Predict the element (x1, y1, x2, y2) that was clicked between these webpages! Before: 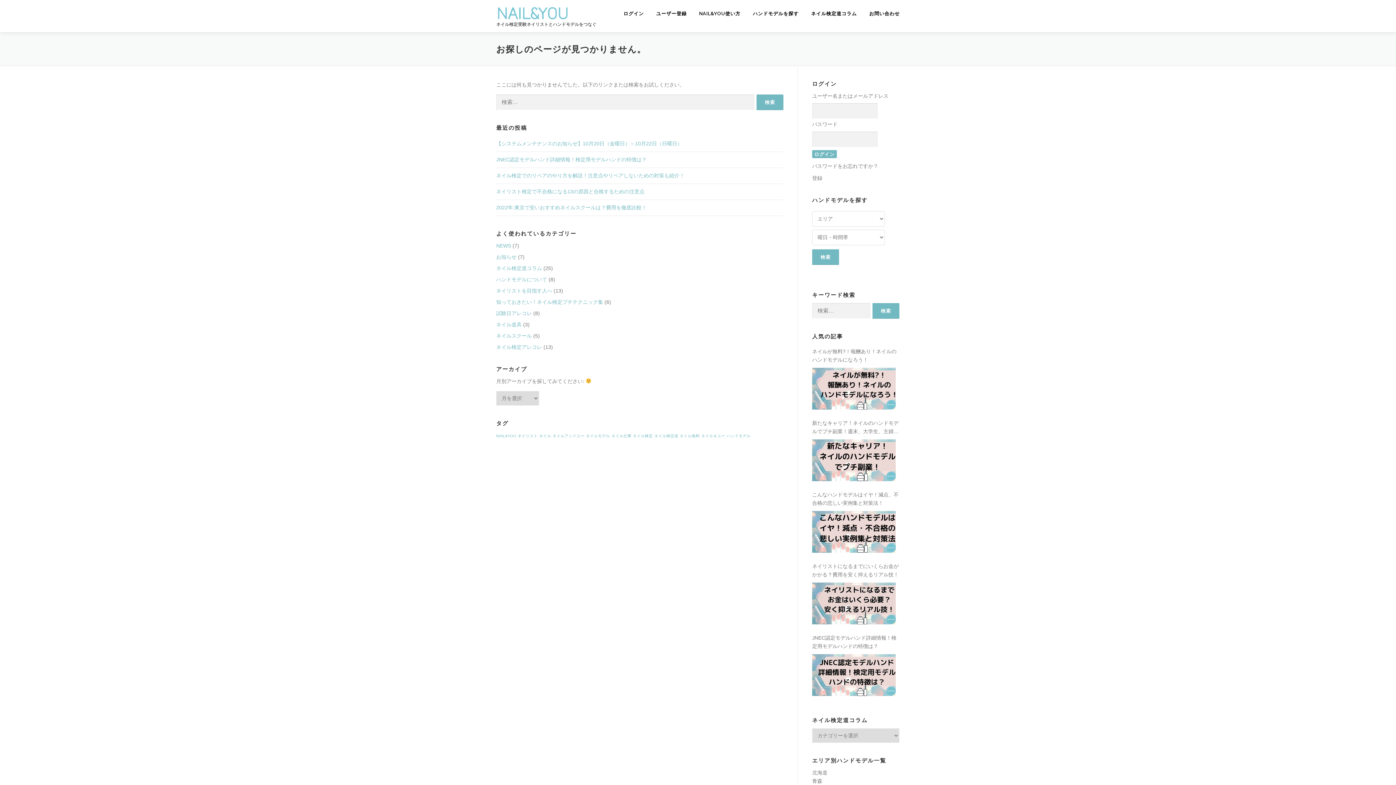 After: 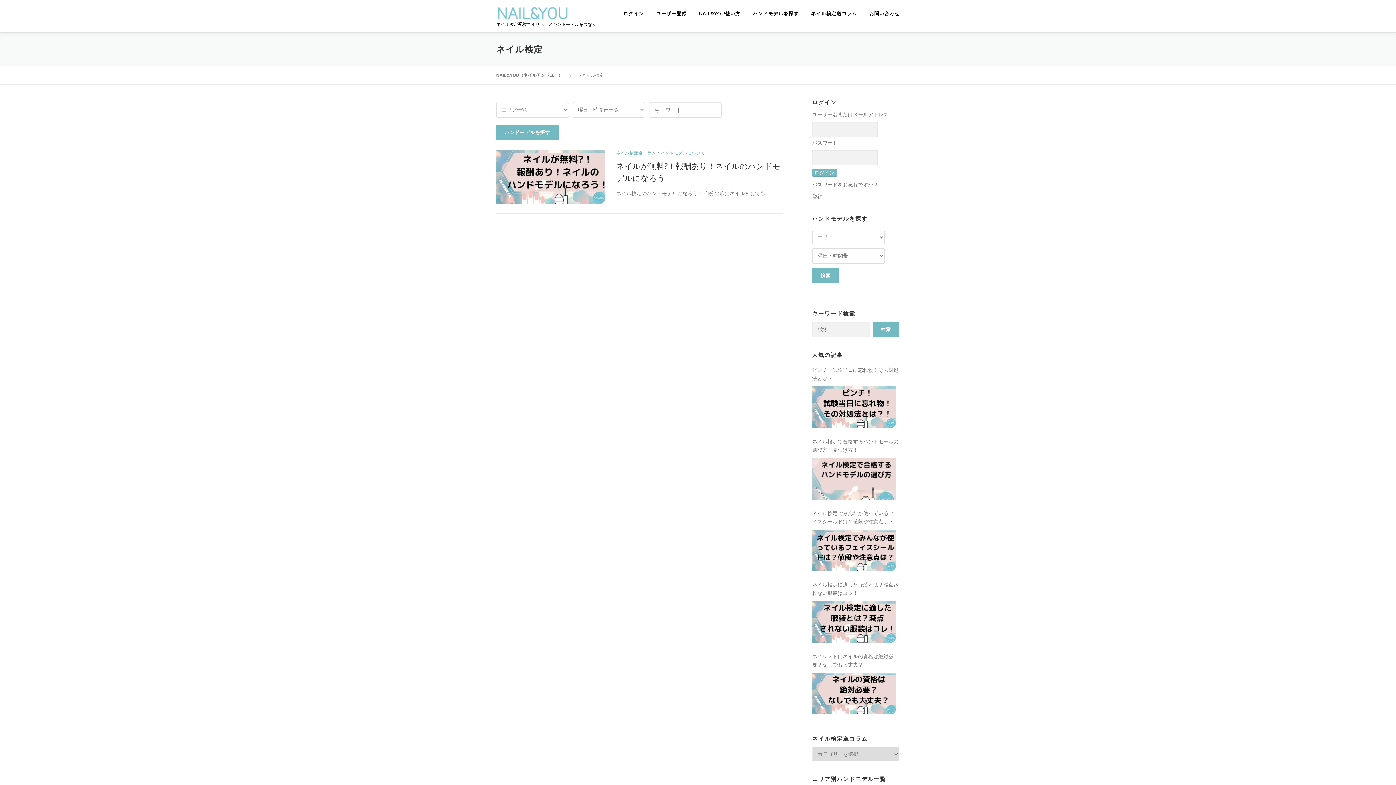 Action: label: ネイル検定 (1個の項目) bbox: (633, 433, 653, 438)